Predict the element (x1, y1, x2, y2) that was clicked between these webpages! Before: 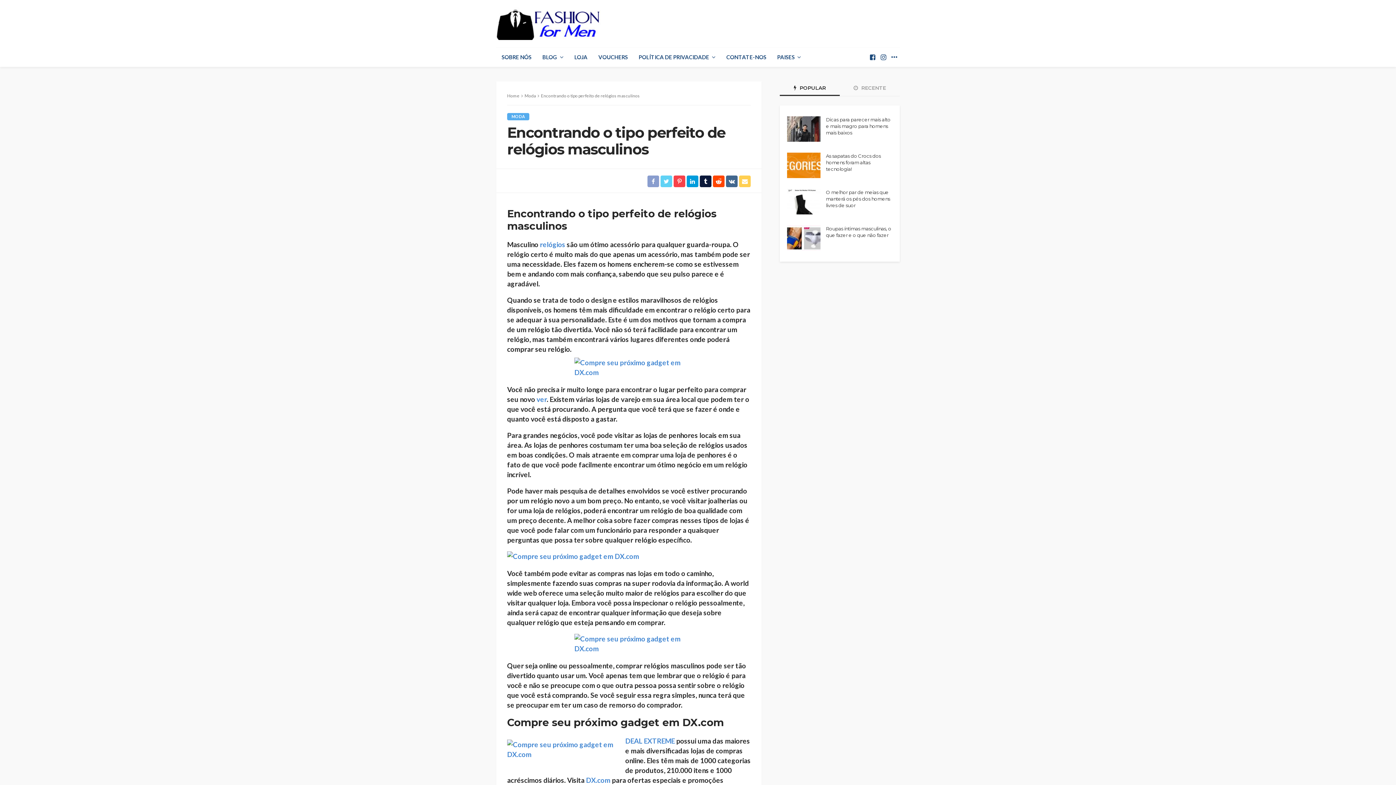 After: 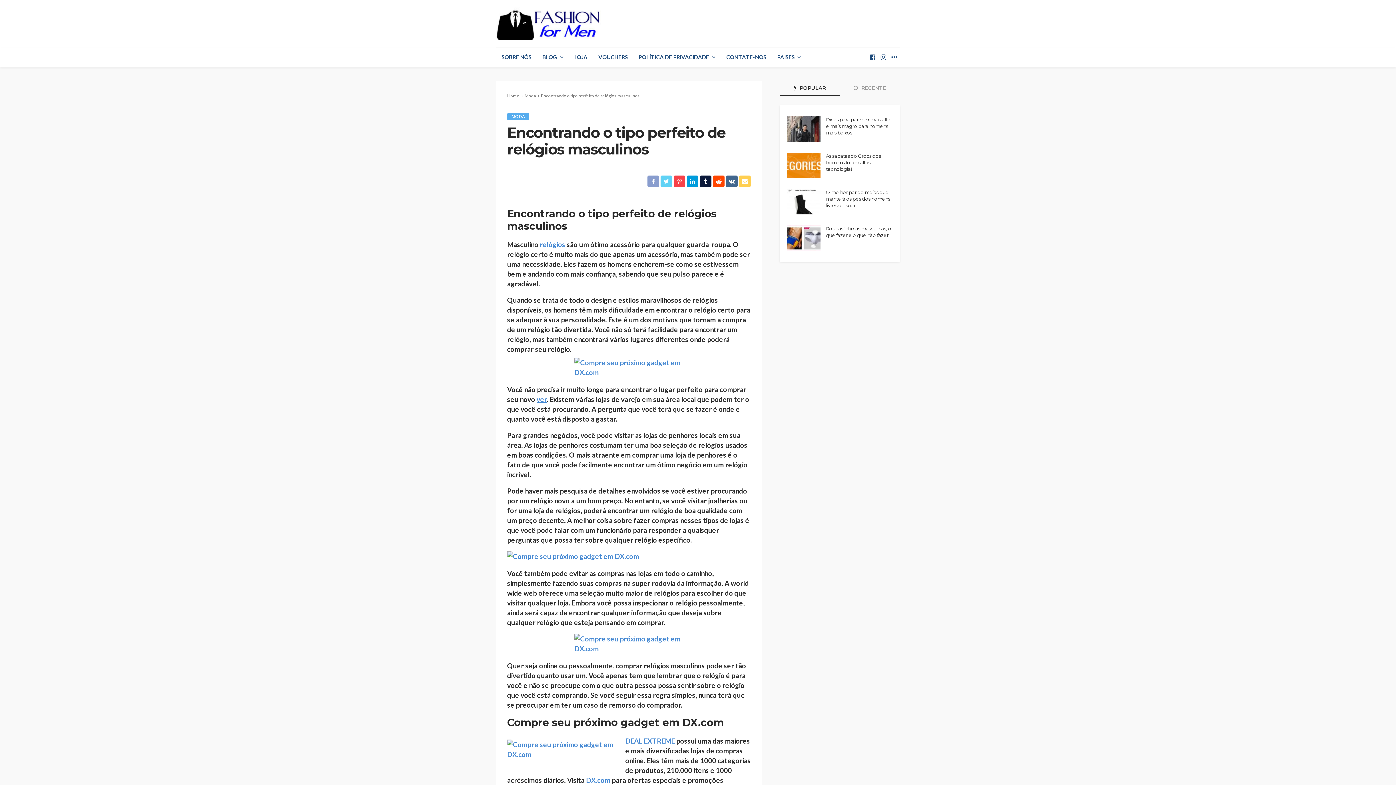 Action: label: ver bbox: (536, 395, 546, 403)